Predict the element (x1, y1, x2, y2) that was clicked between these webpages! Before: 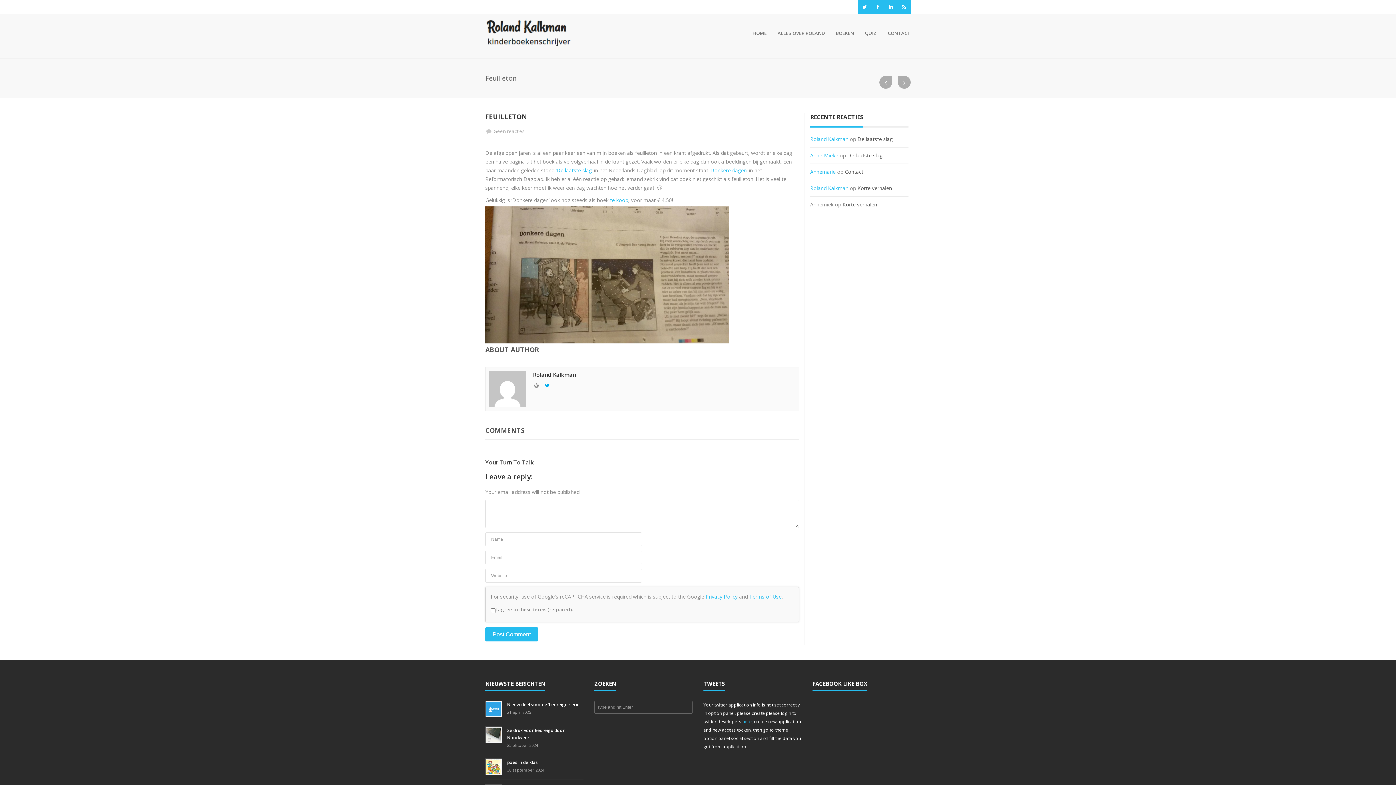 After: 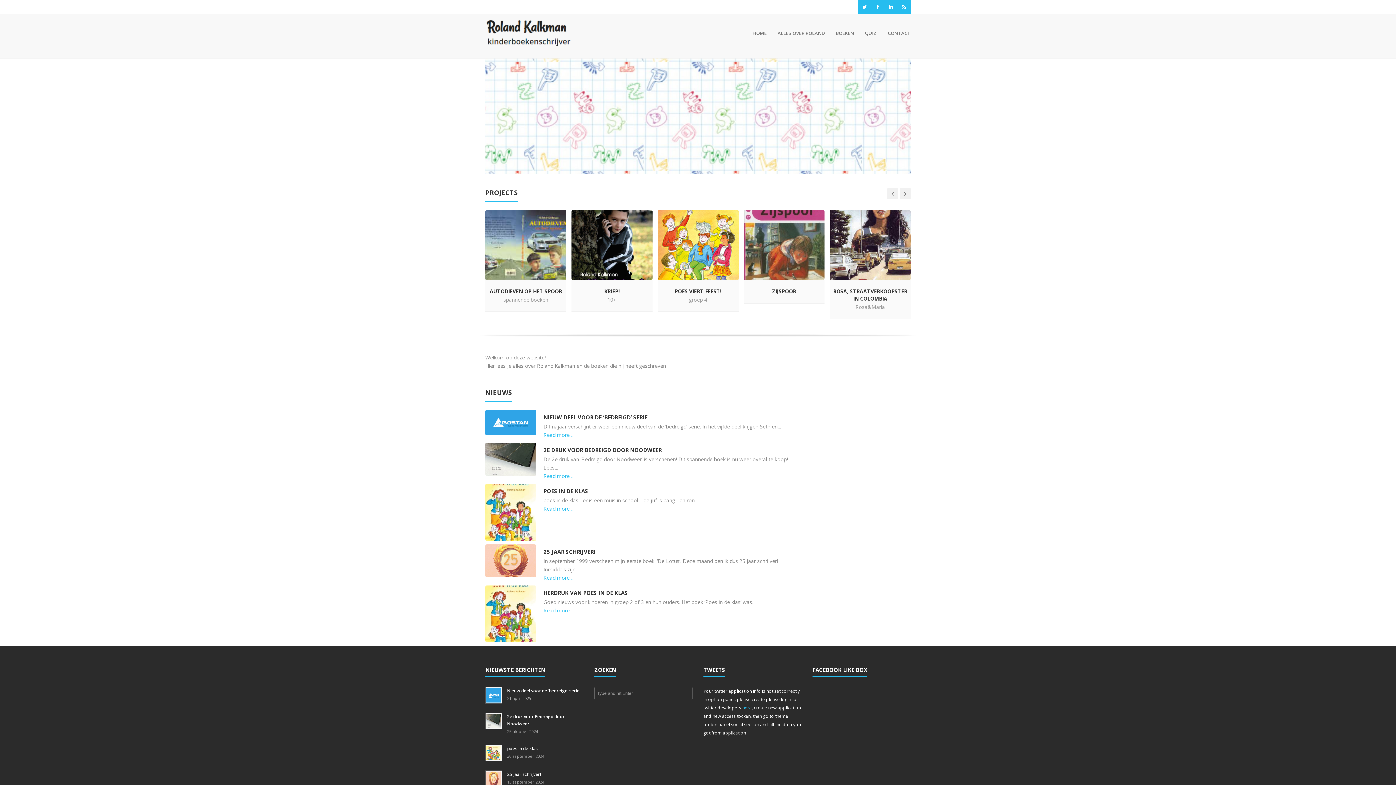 Action: label: Annemarie bbox: (810, 168, 835, 175)